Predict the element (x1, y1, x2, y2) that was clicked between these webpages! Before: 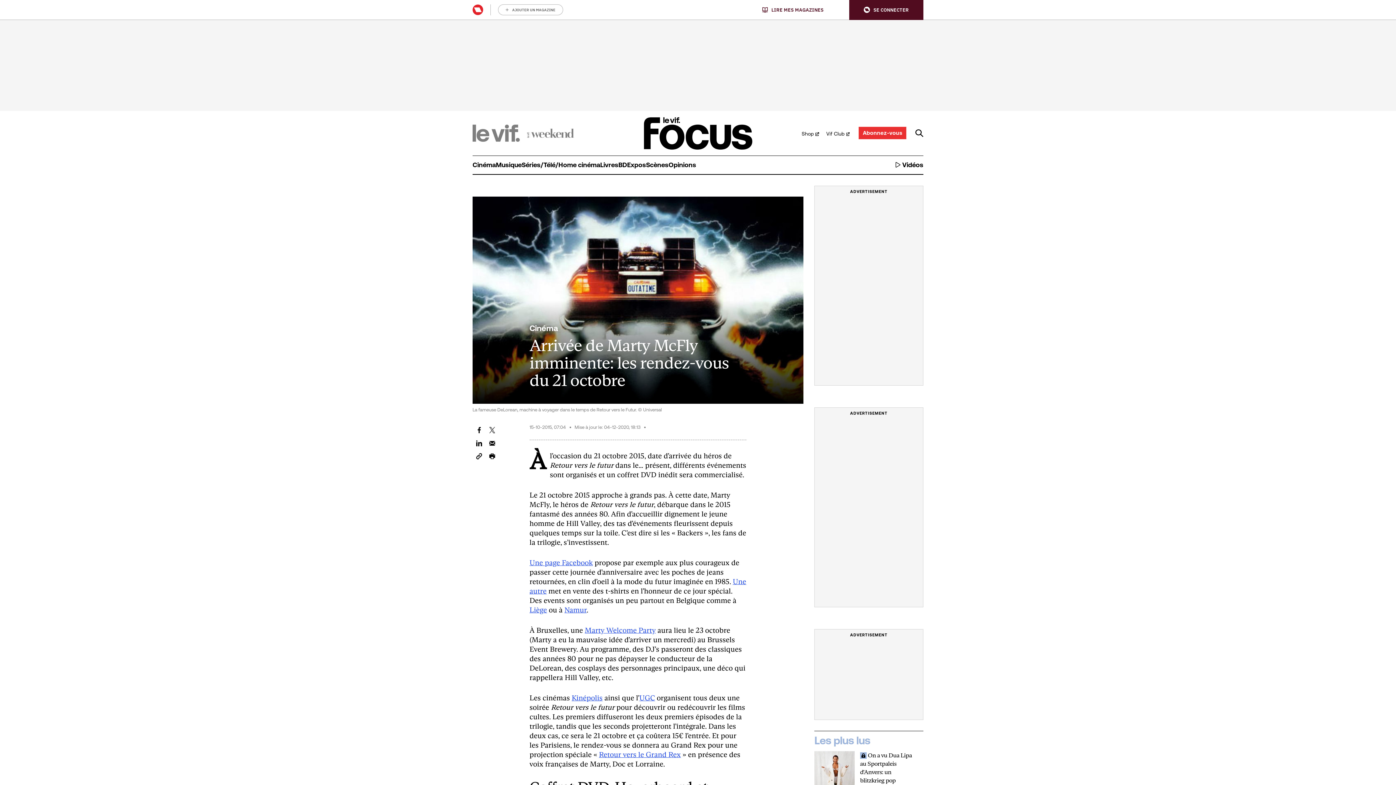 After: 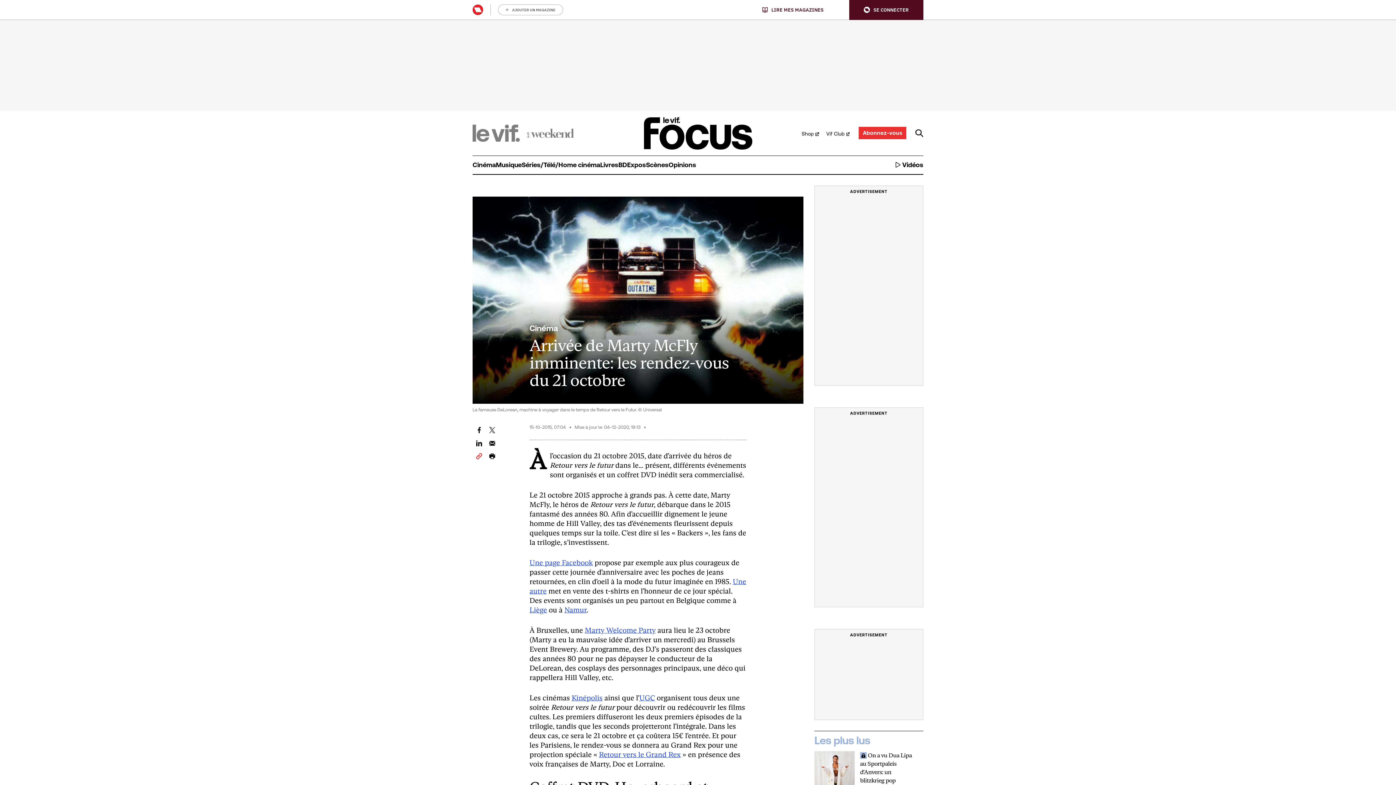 Action: bbox: (476, 452, 482, 459) label: Hyperlink